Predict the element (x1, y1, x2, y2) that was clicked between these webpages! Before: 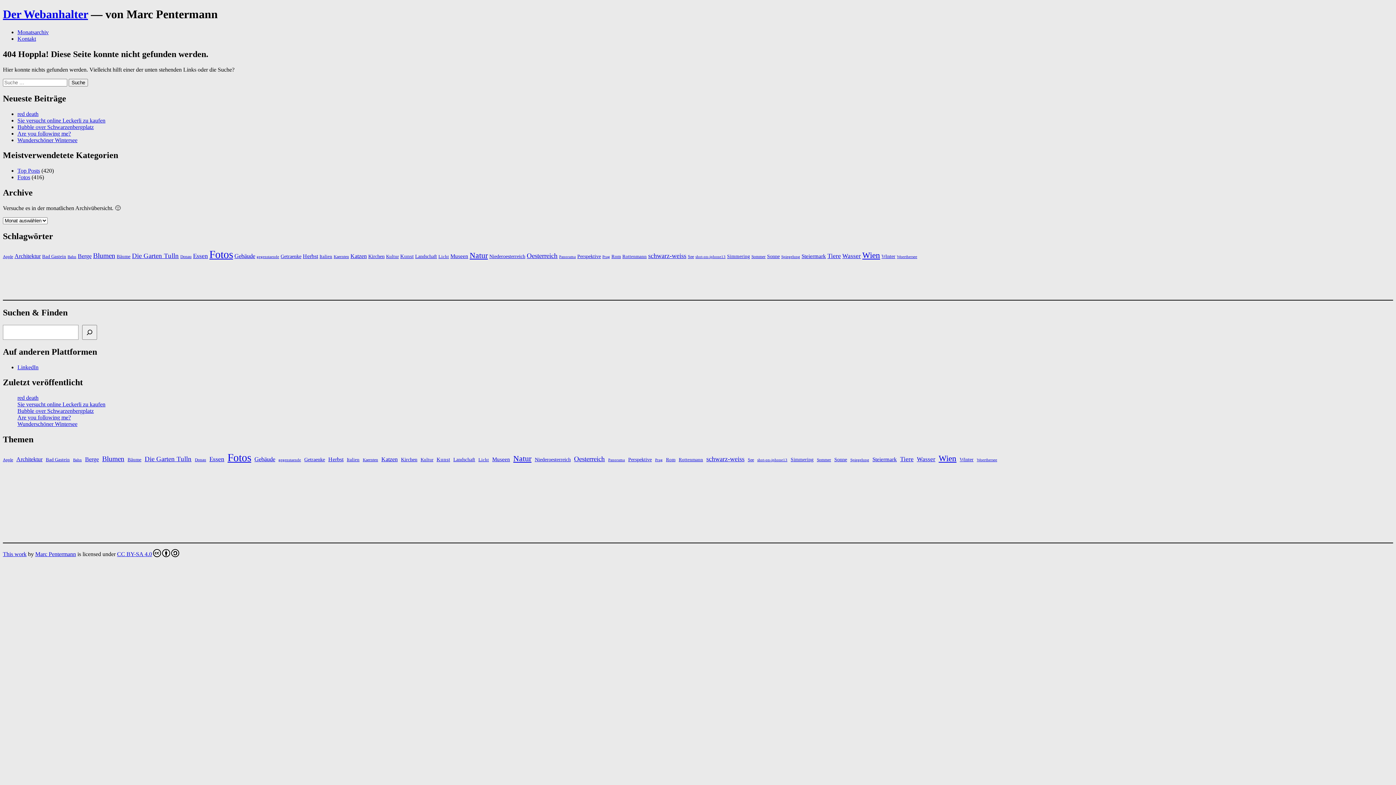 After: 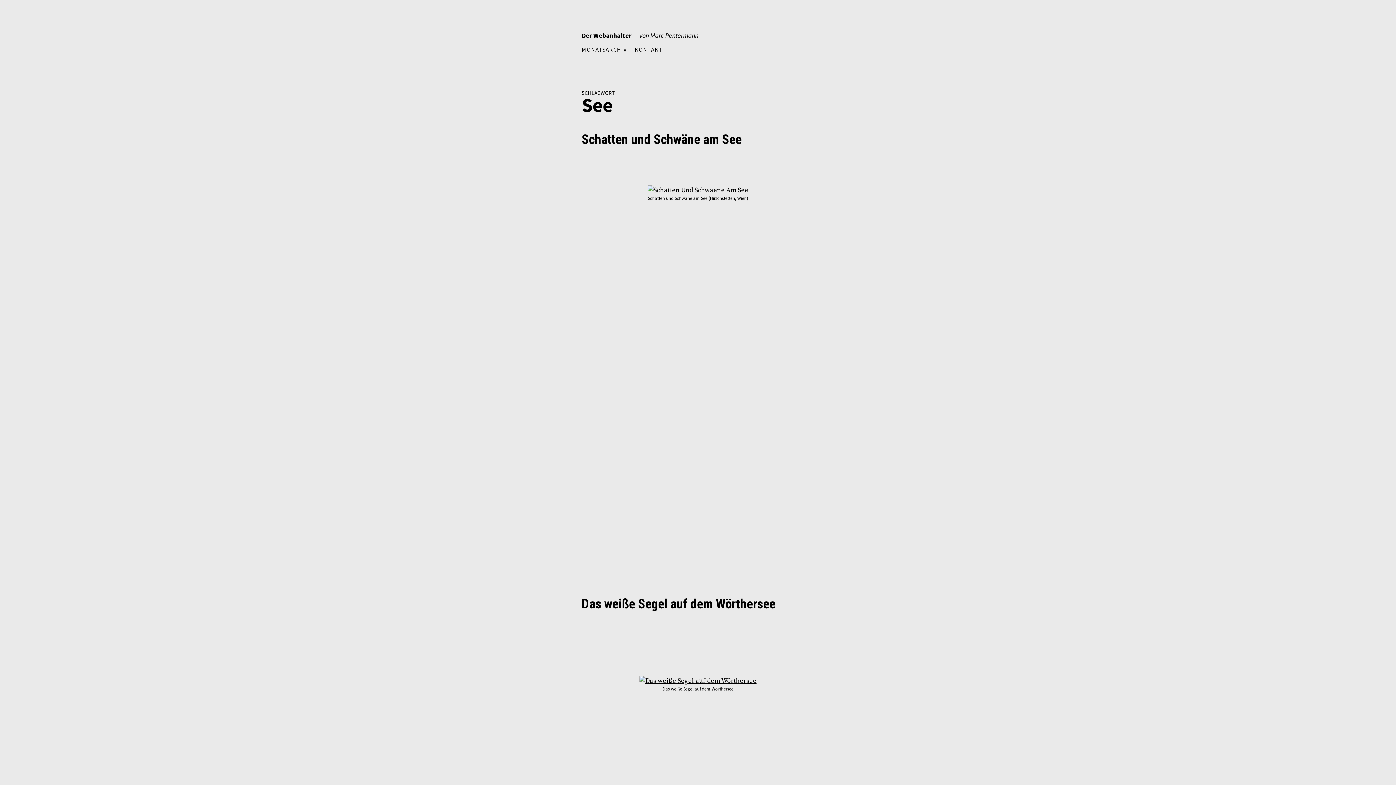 Action: label: See (14 Einträge) bbox: (688, 254, 694, 259)